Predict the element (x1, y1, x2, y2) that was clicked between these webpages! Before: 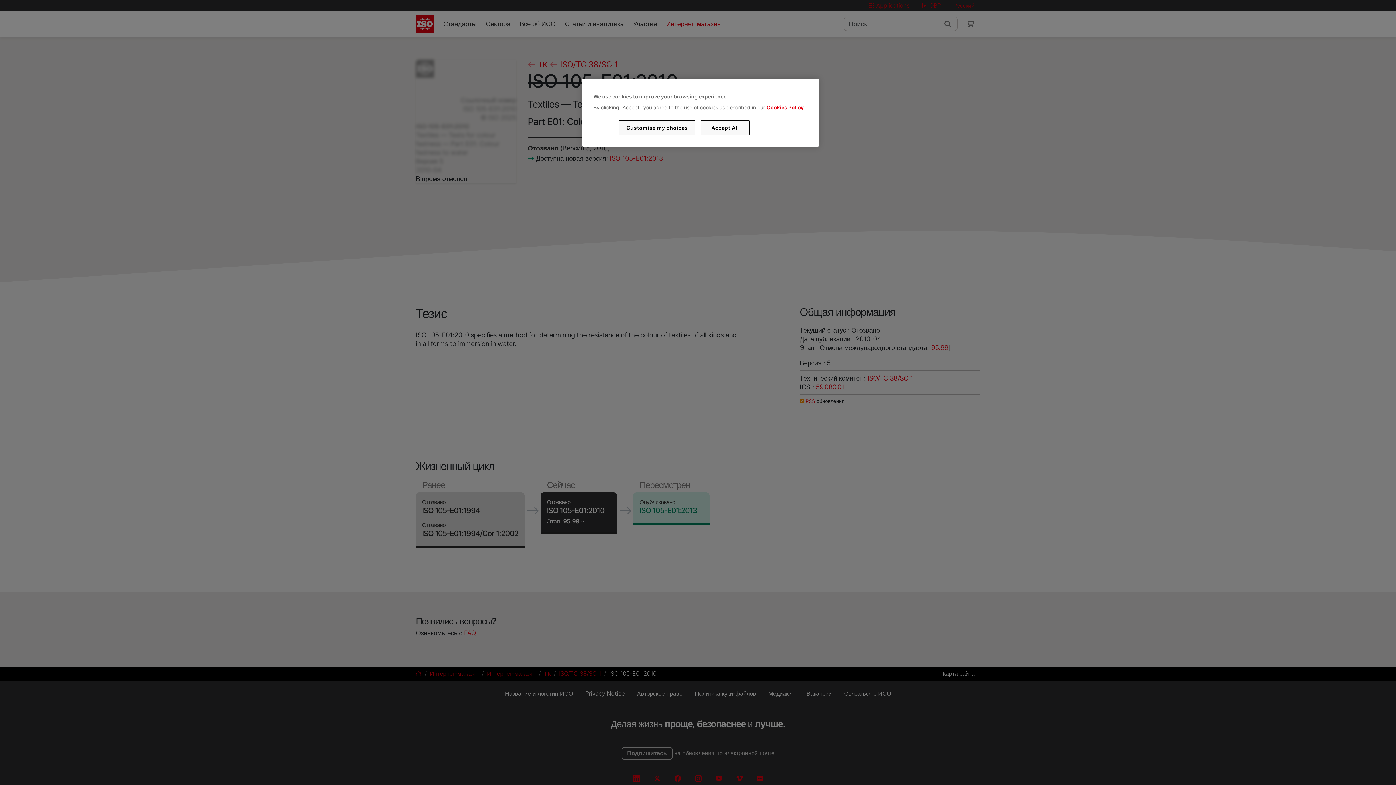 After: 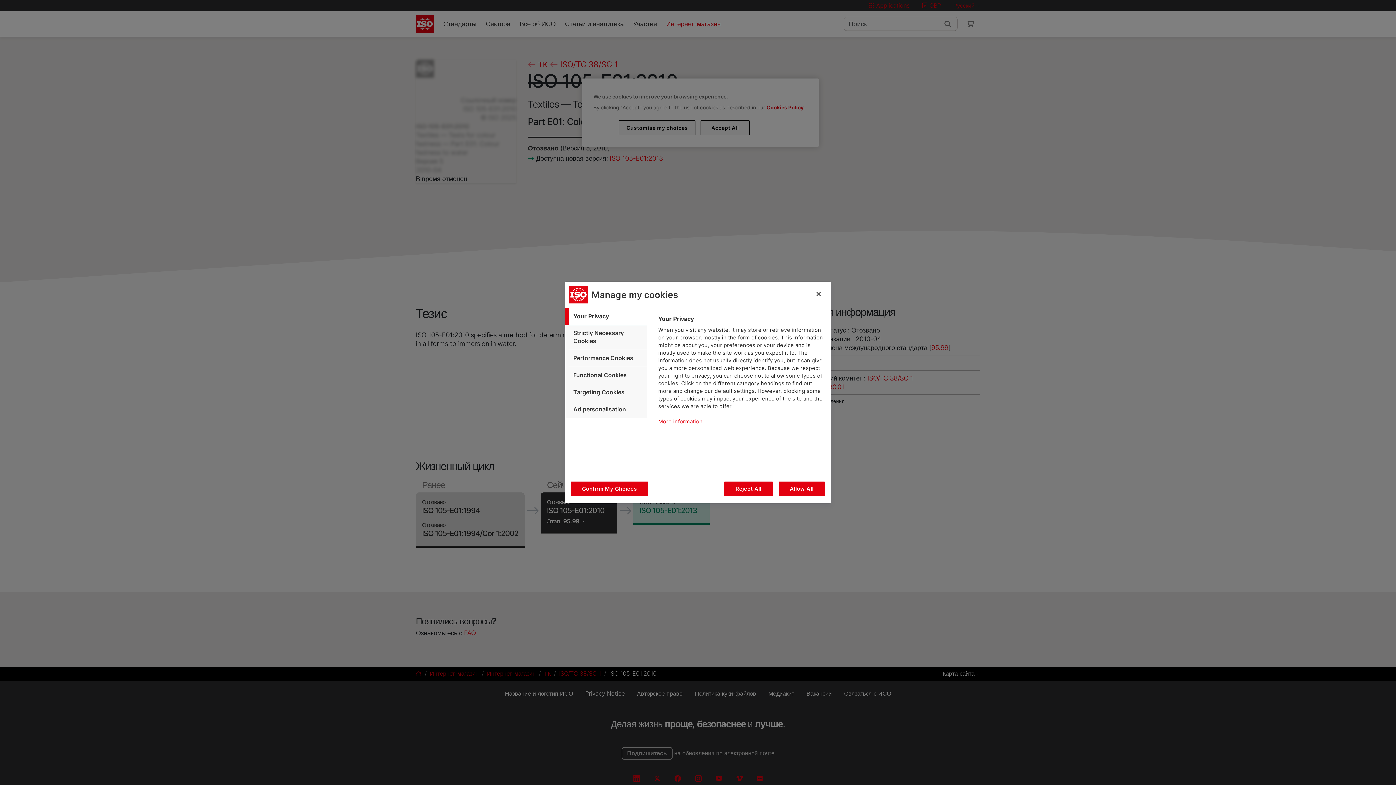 Action: bbox: (619, 120, 695, 135) label: Customise my choices